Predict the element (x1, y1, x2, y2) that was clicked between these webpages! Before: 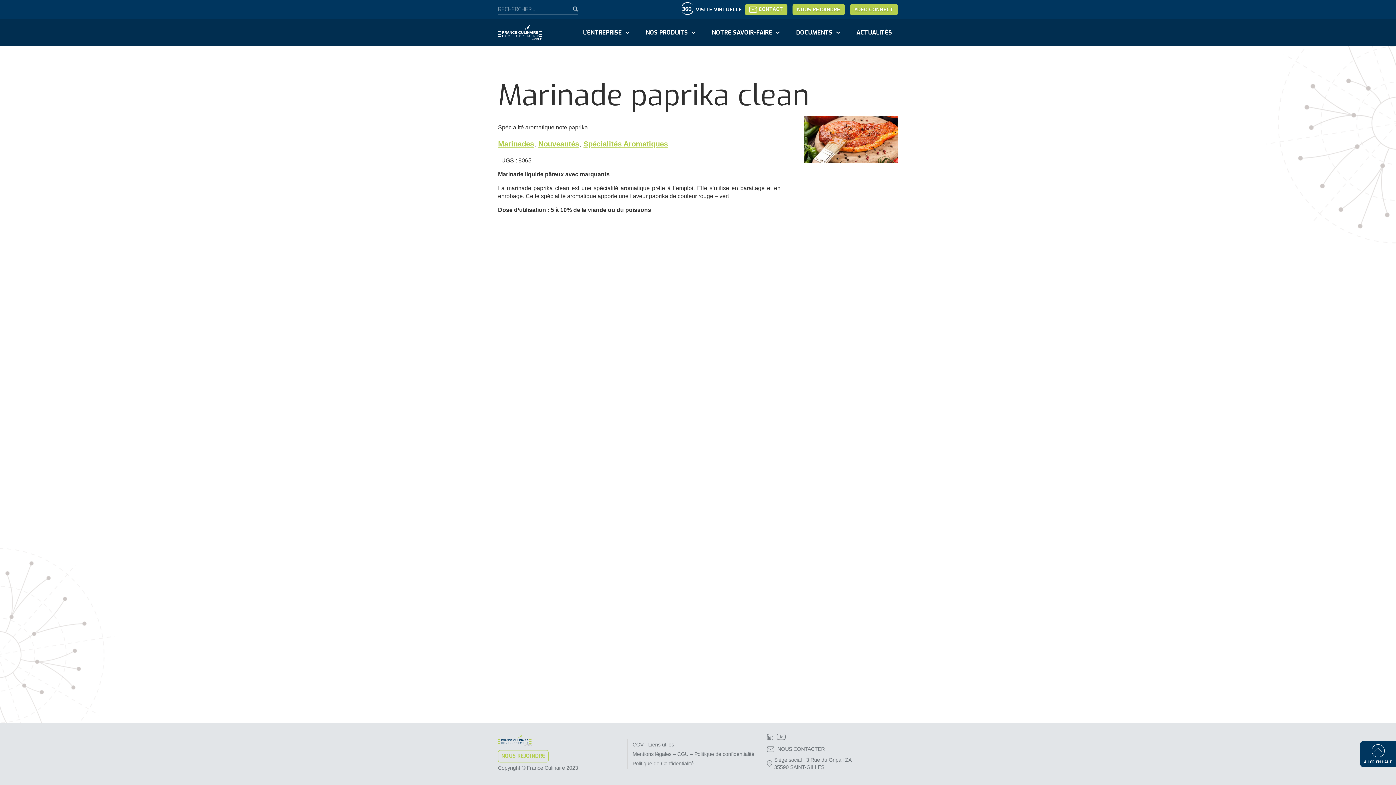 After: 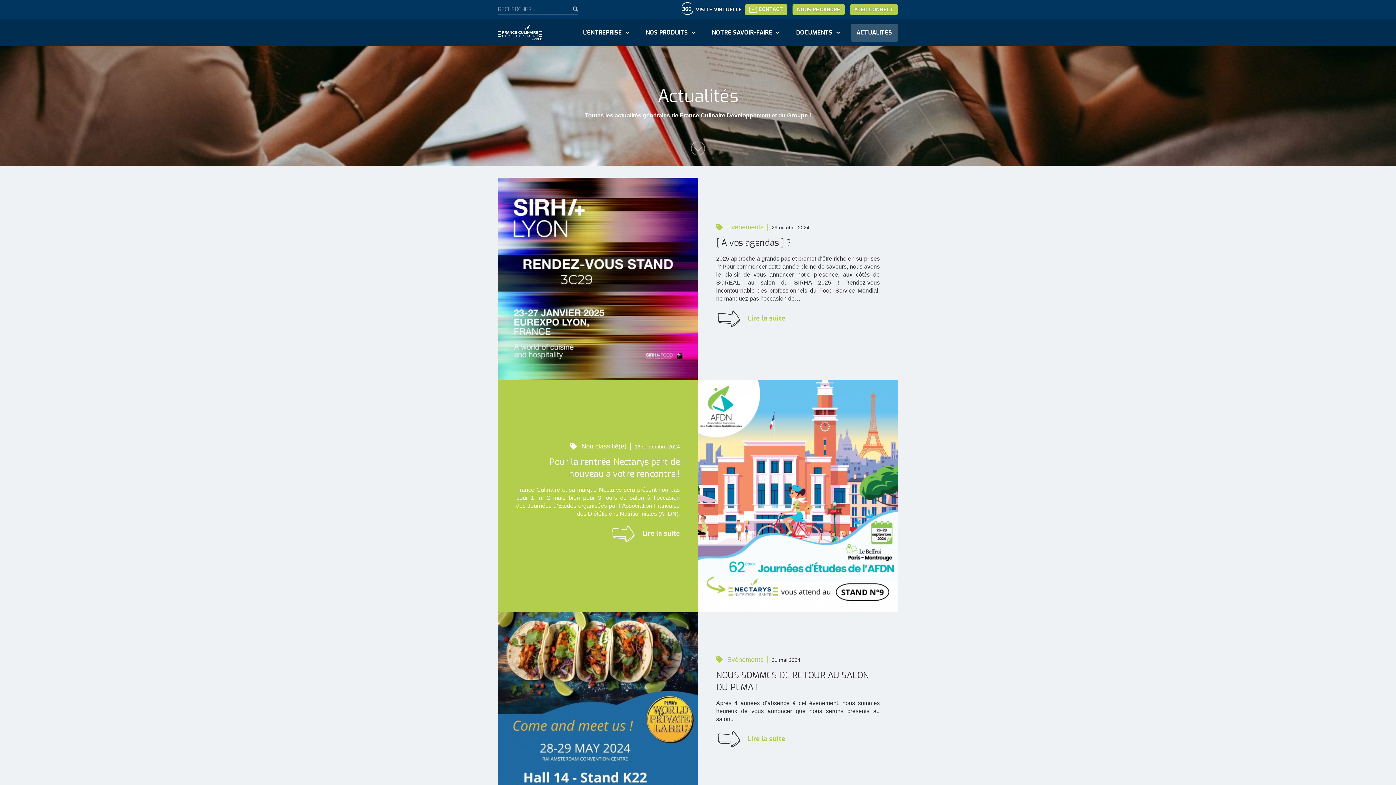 Action: bbox: (850, 23, 898, 41) label: ACTUALITÉS